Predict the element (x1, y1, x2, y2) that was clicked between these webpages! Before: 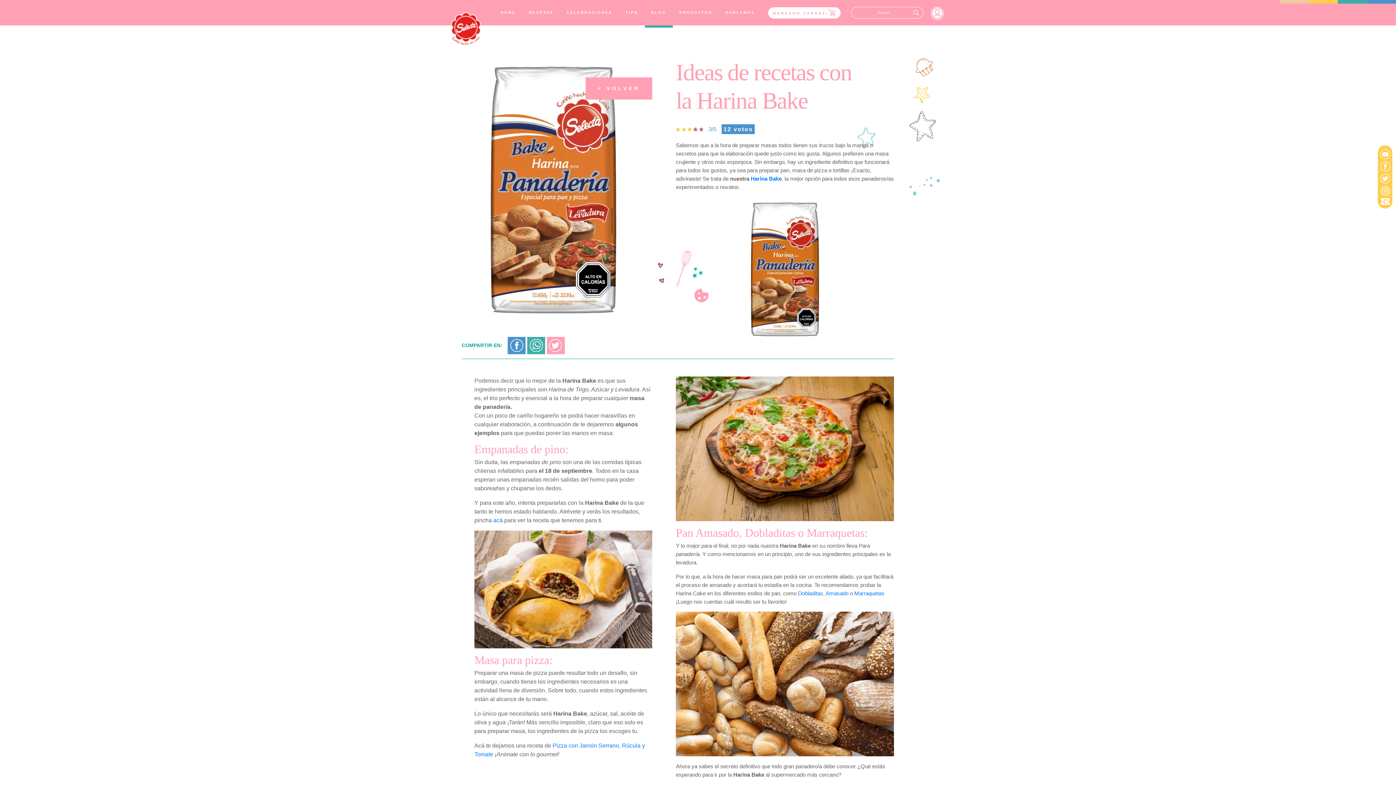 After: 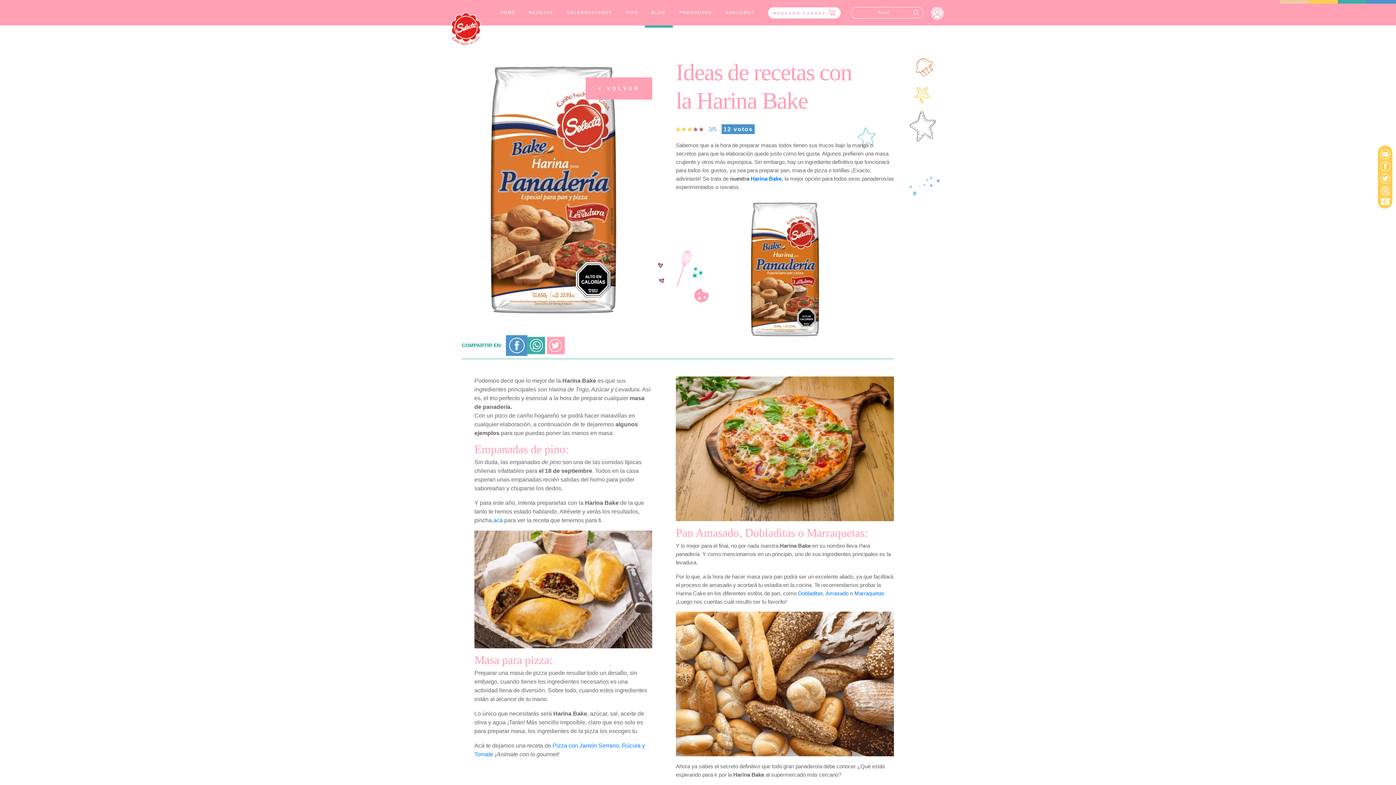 Action: bbox: (507, 337, 525, 354)